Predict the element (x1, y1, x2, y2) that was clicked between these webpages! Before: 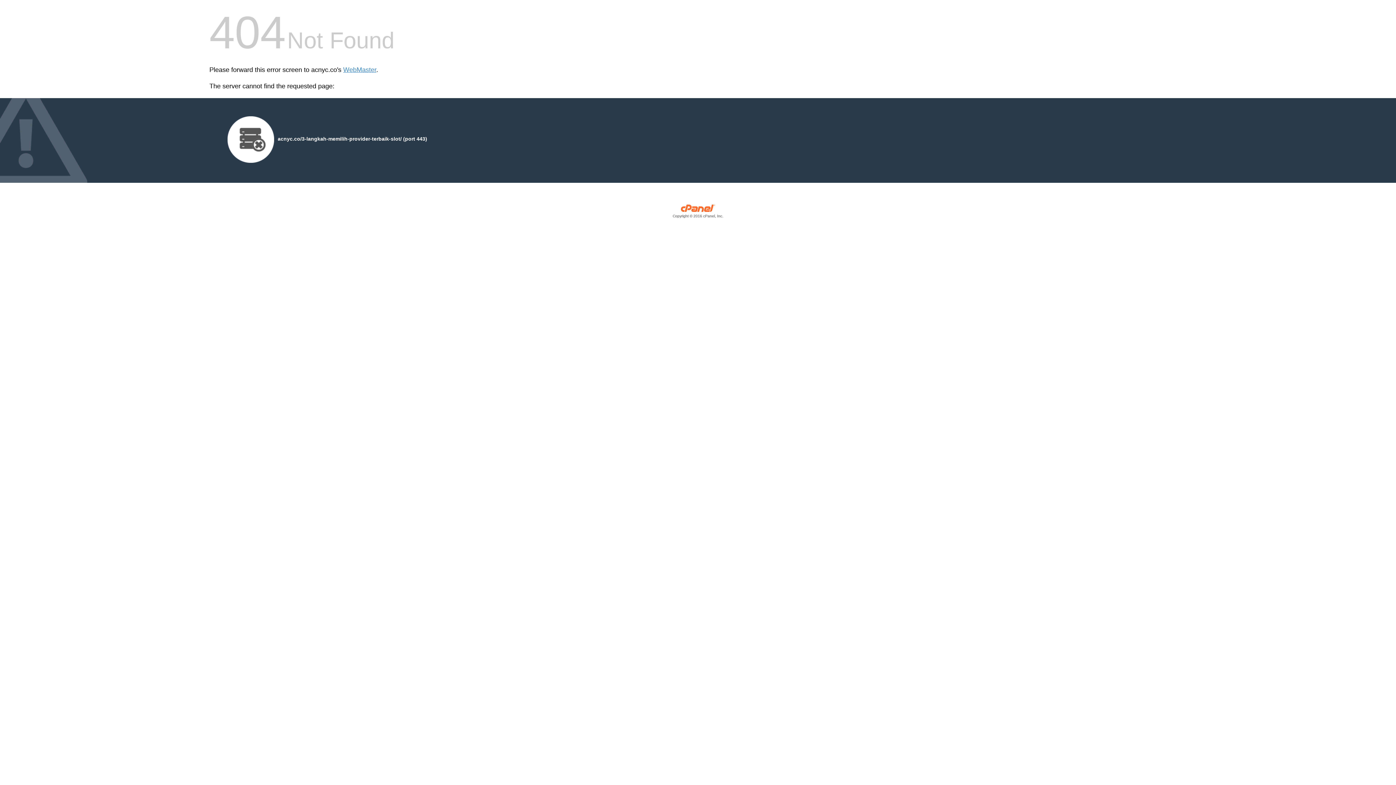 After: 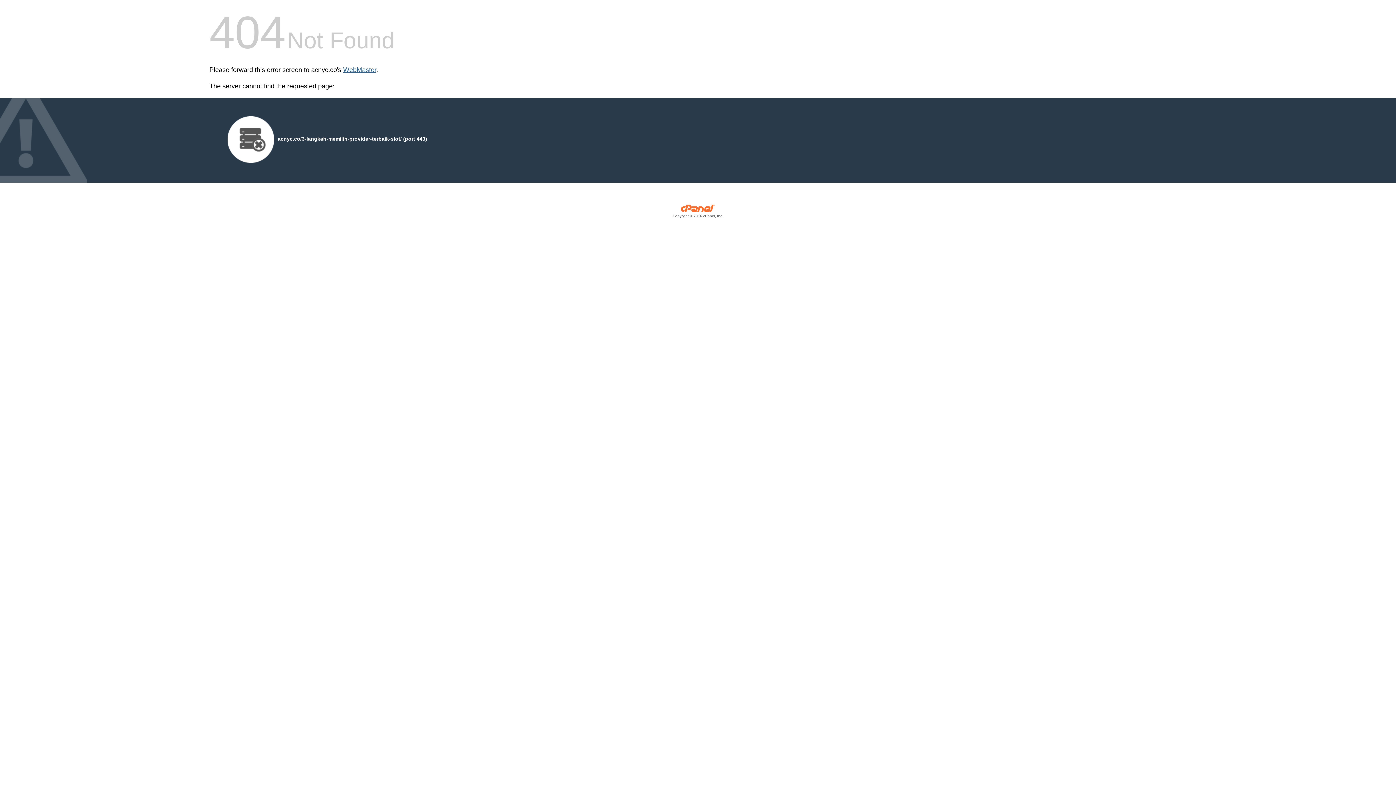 Action: bbox: (343, 66, 376, 73) label: WebMaster